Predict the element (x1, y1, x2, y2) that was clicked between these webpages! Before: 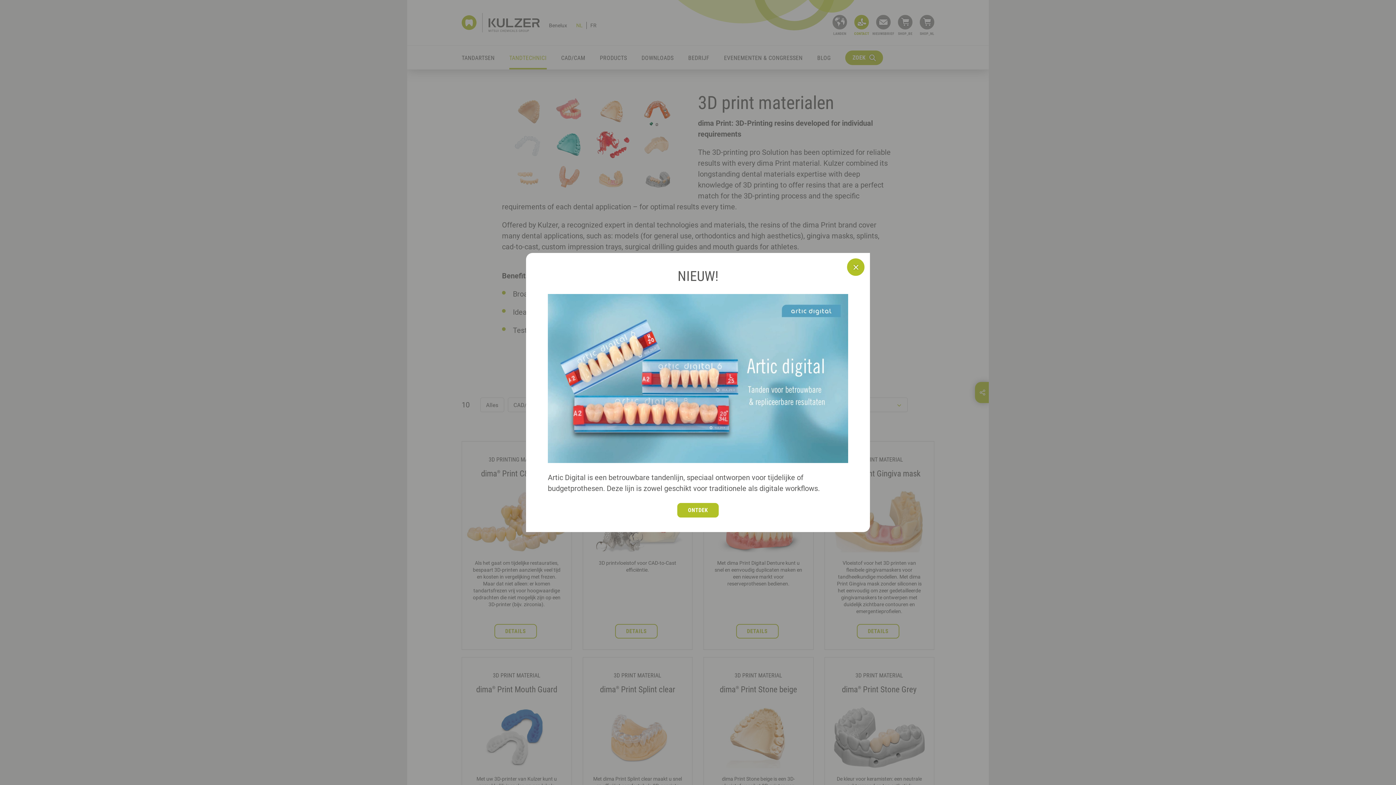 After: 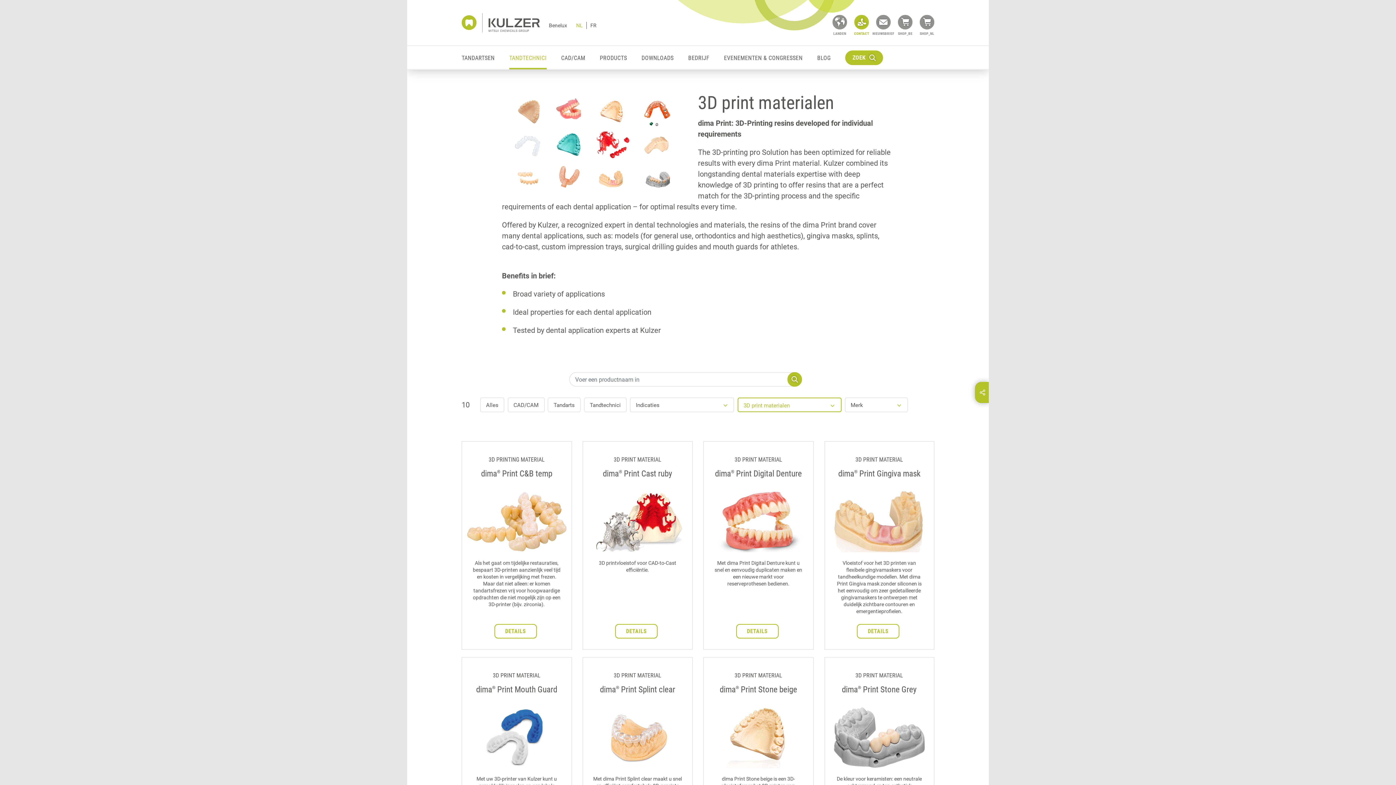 Action: bbox: (847, 258, 864, 276)